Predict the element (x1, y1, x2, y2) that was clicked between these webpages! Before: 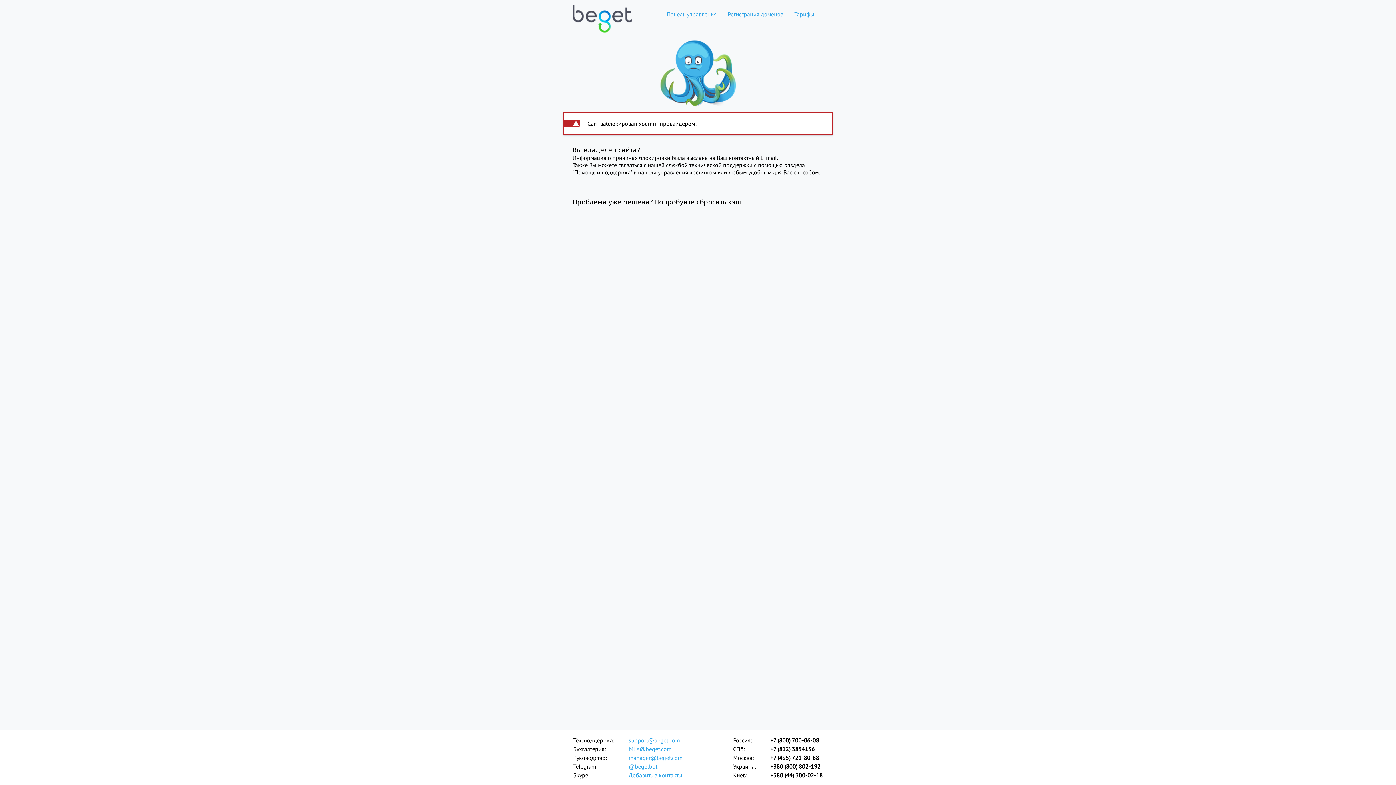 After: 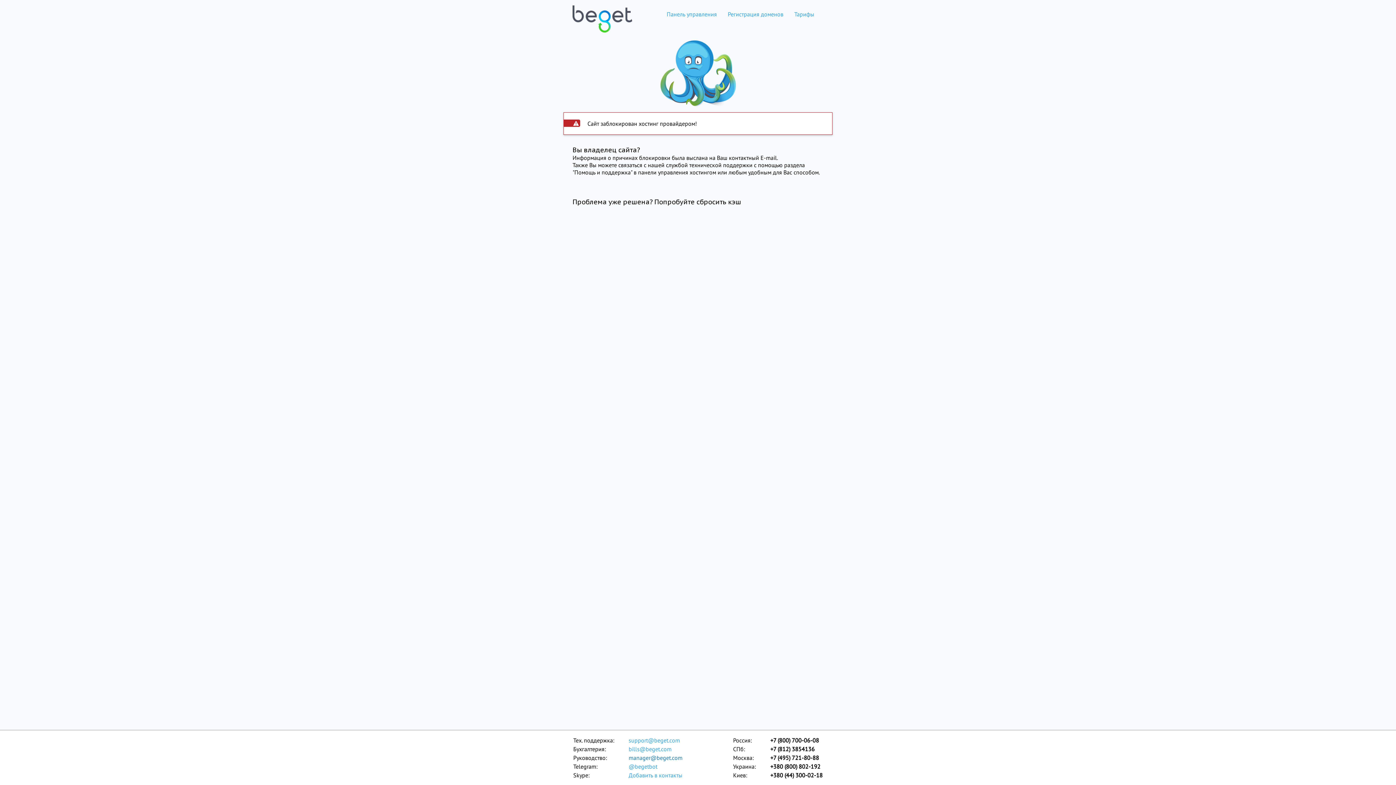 Action: label: manager@beget.com bbox: (628, 753, 683, 762)